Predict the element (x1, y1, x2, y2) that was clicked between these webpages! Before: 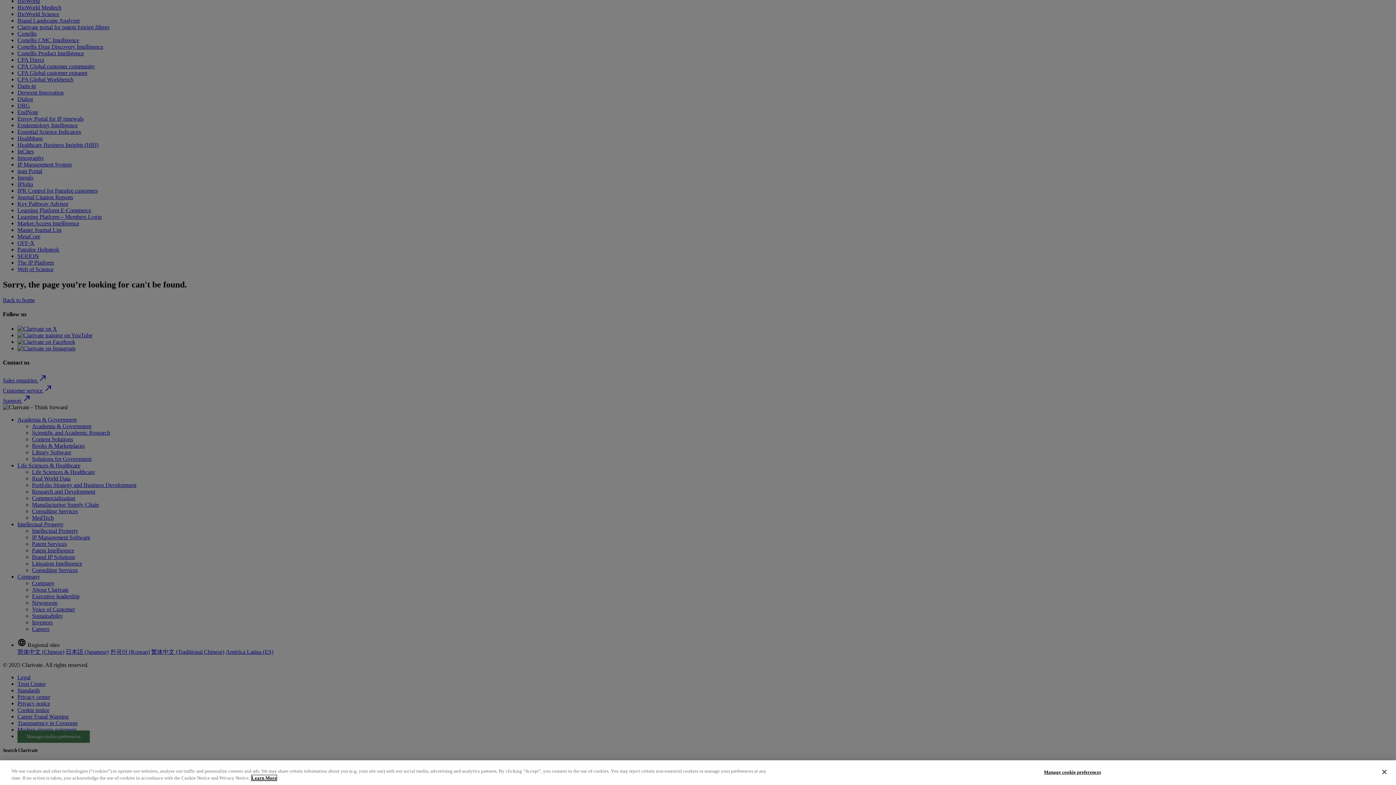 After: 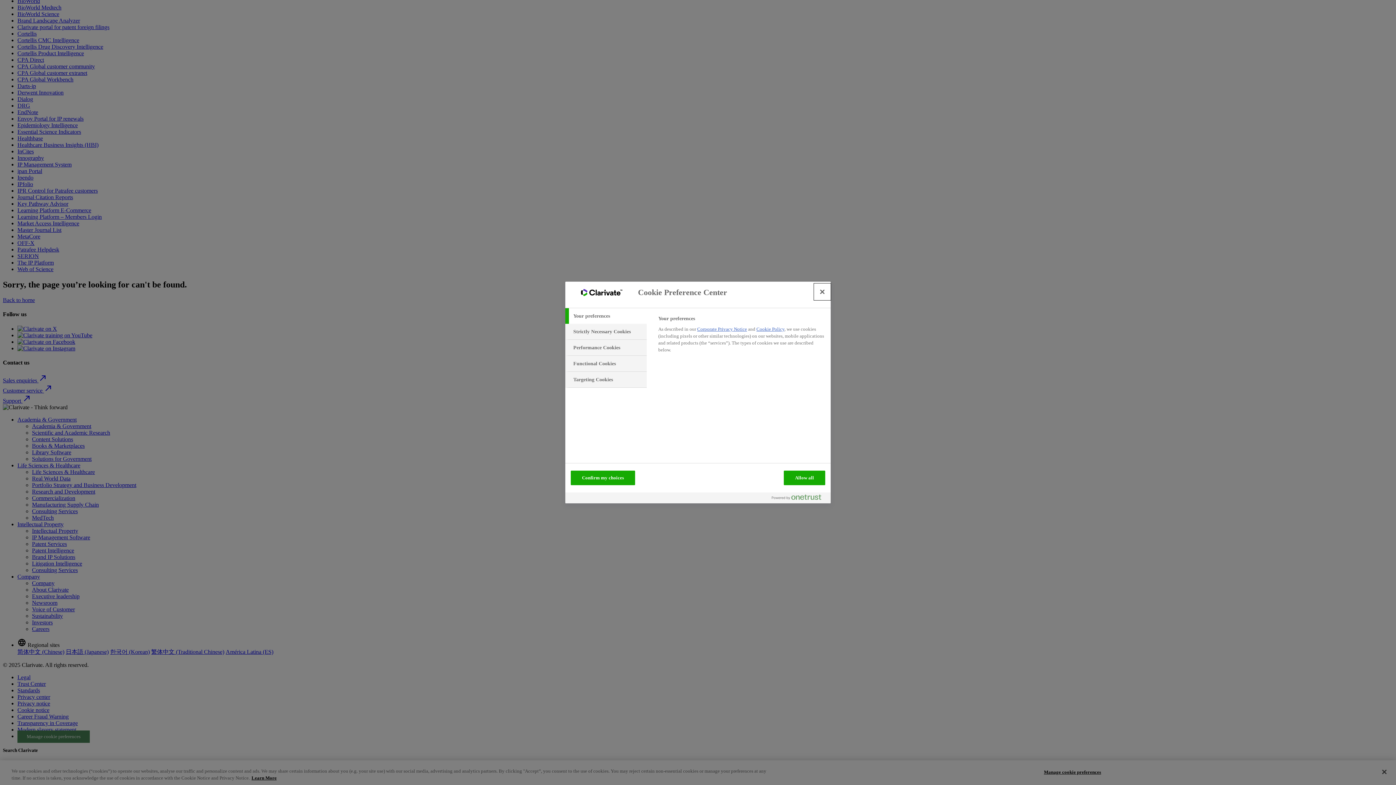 Action: label: Manage cookie preferences bbox: (1044, 765, 1101, 779)